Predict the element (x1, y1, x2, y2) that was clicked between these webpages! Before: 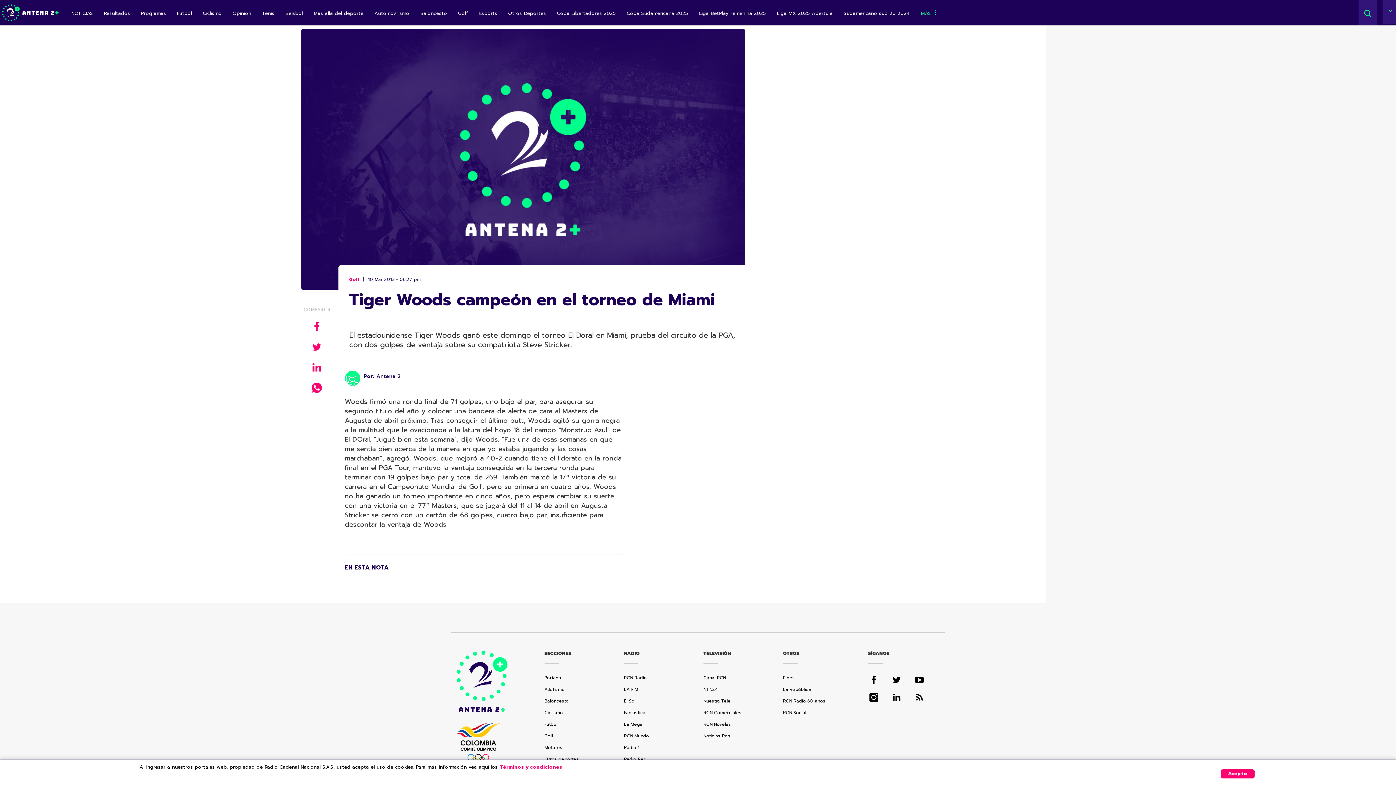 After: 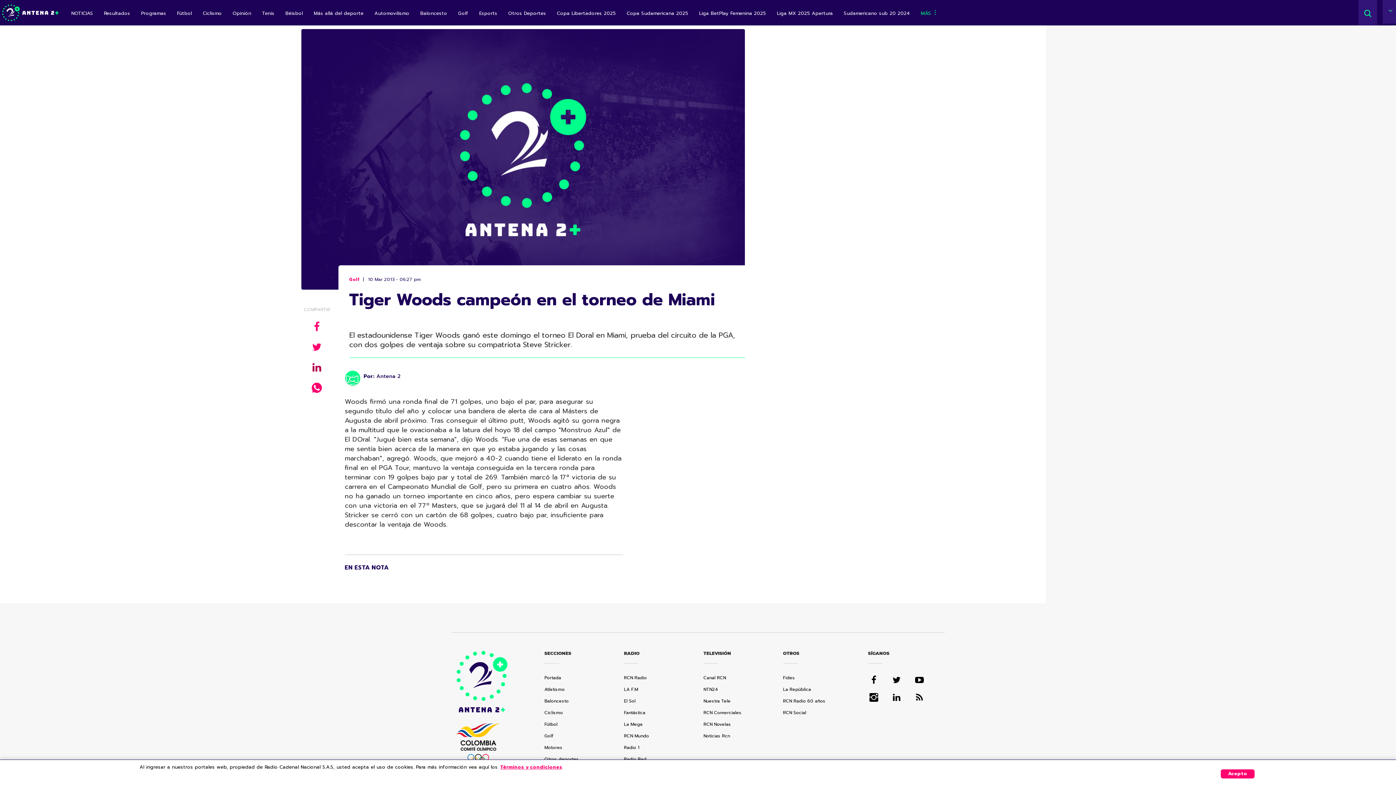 Action: bbox: (311, 361, 322, 377)